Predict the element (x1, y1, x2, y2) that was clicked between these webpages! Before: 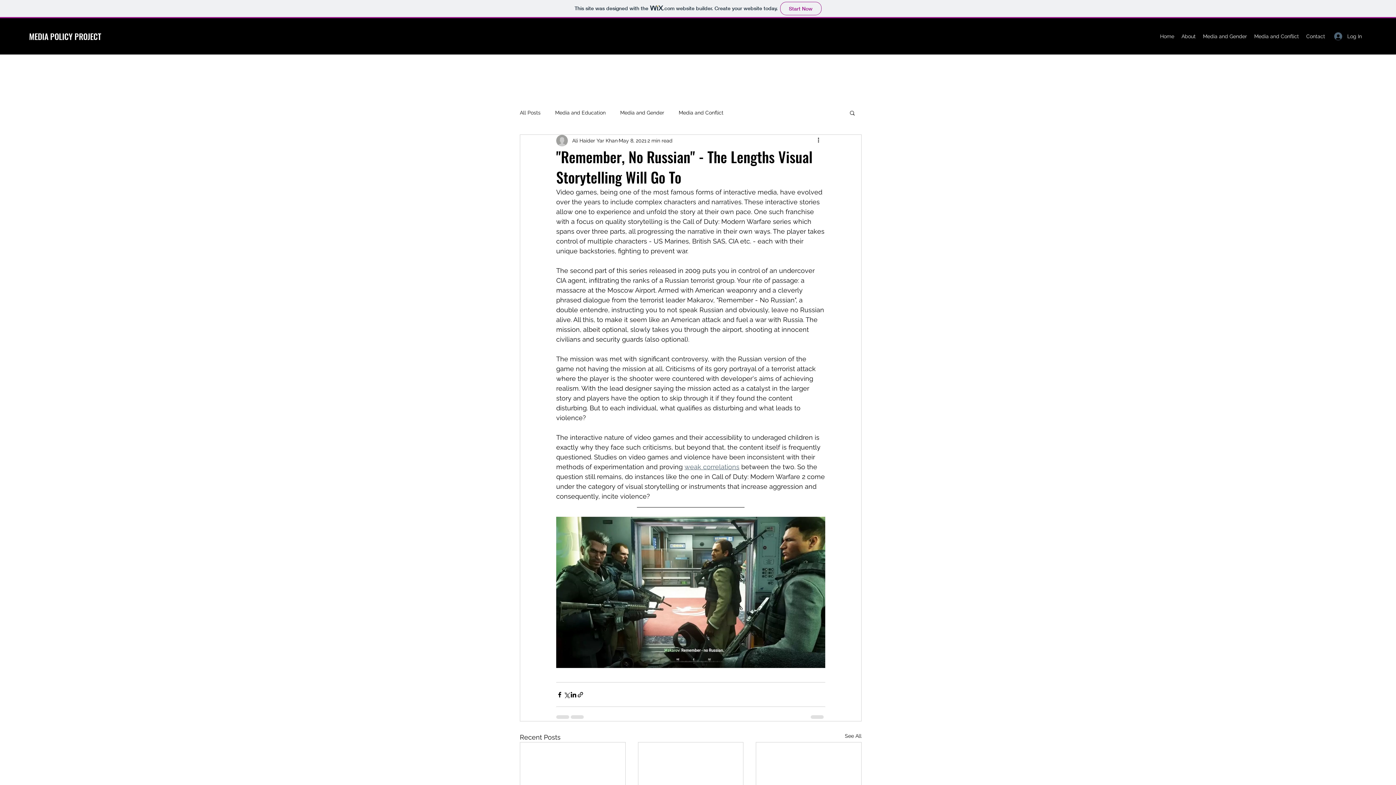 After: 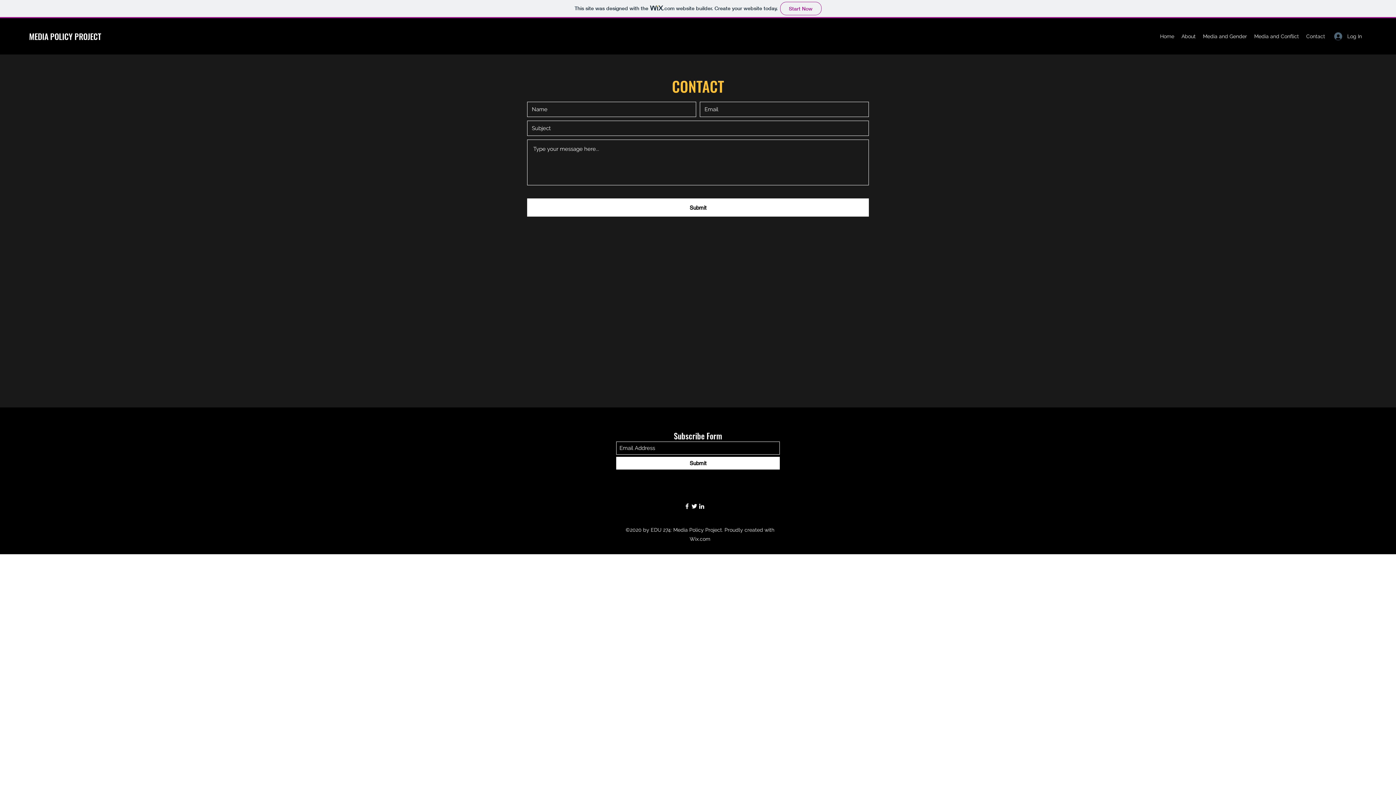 Action: label: Contact bbox: (1302, 30, 1329, 41)